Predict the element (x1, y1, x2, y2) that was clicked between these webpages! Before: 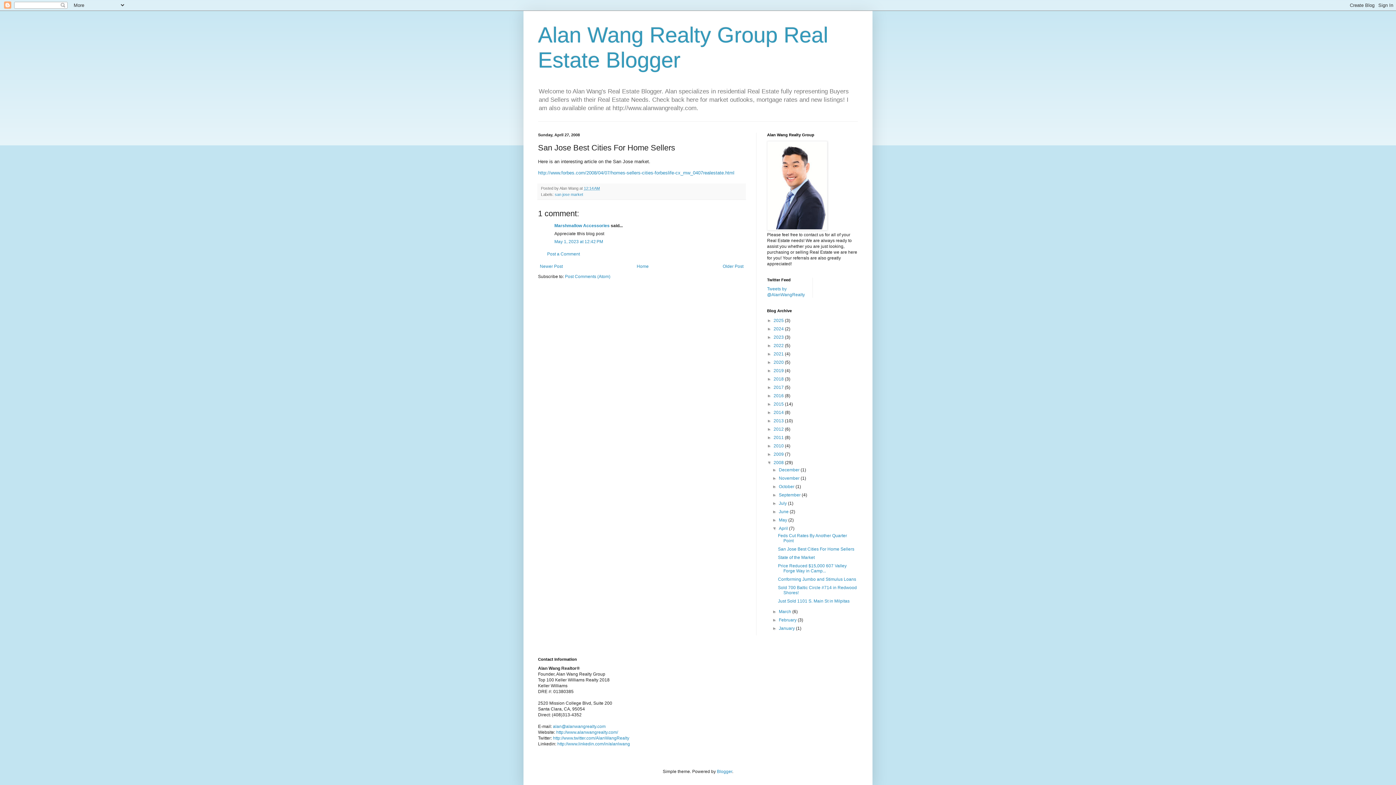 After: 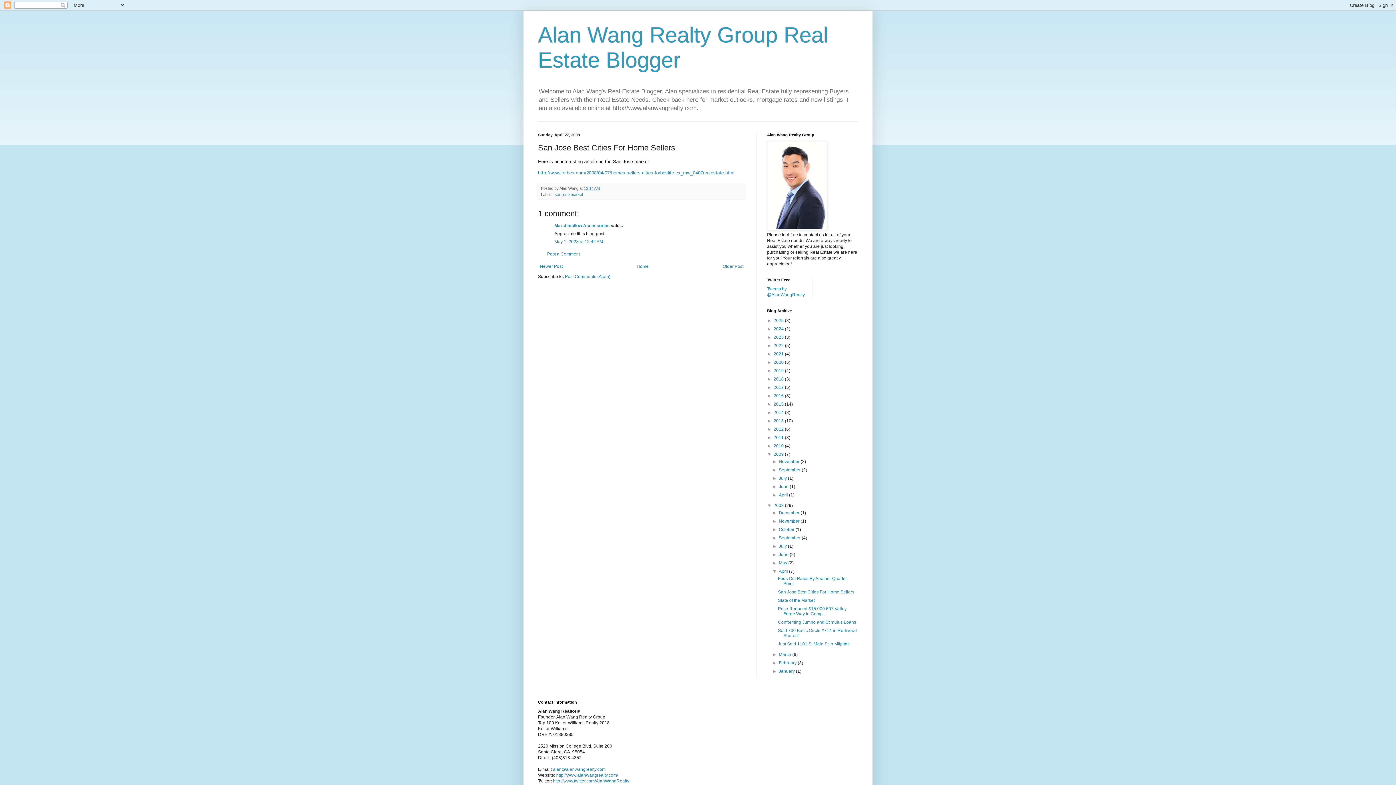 Action: bbox: (767, 452, 773, 457) label: ►  